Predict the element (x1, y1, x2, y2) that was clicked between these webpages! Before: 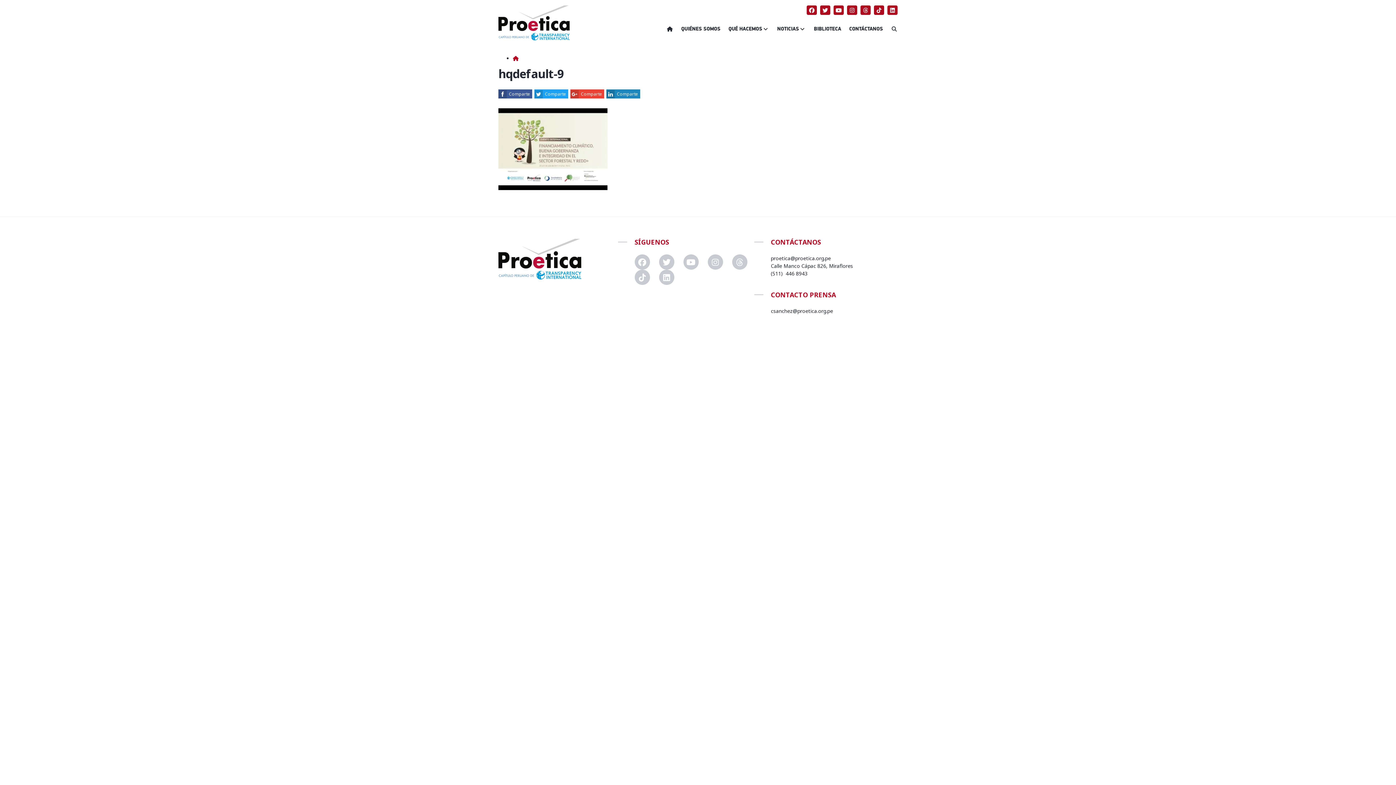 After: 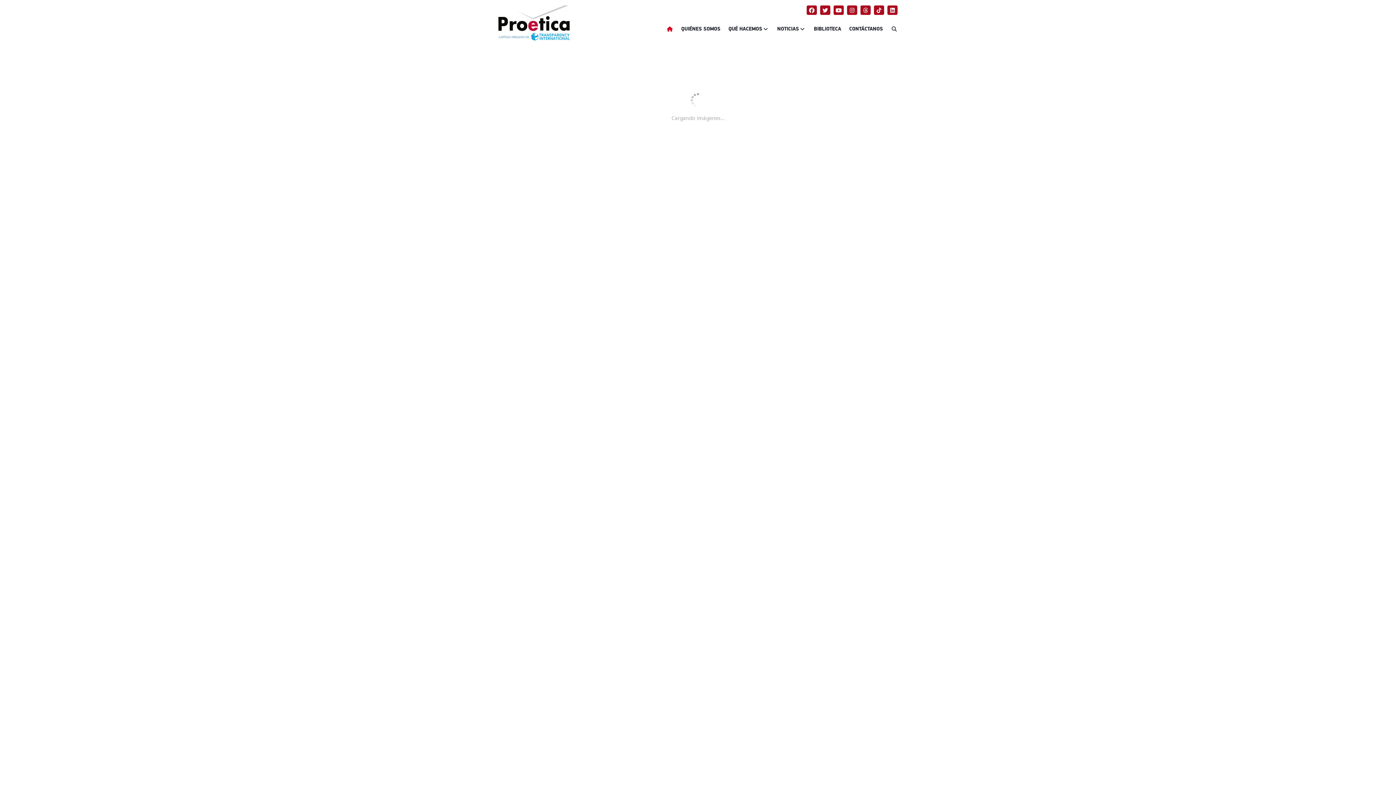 Action: bbox: (498, 5, 569, 40)